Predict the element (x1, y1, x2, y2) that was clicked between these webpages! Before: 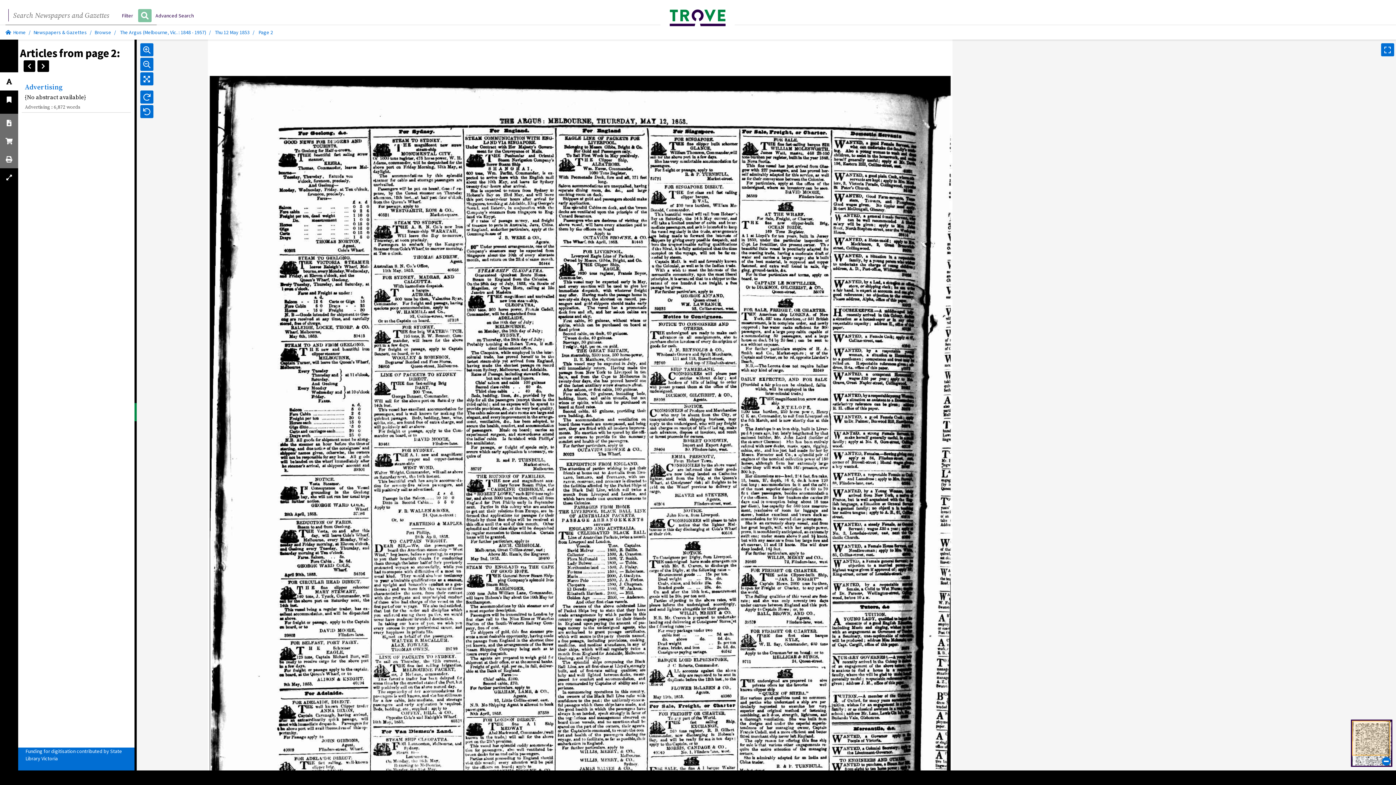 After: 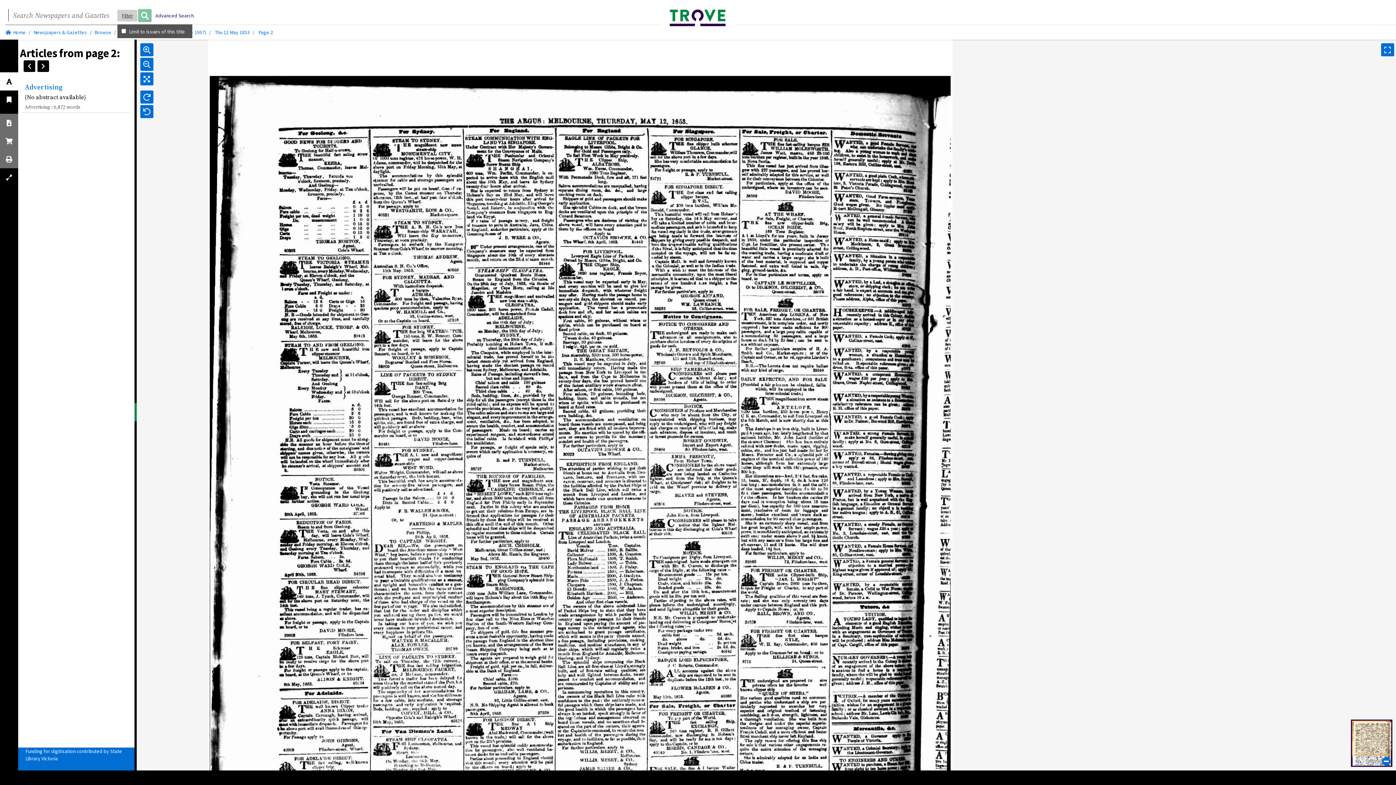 Action: bbox: (117, 9, 137, 21) label: Filter